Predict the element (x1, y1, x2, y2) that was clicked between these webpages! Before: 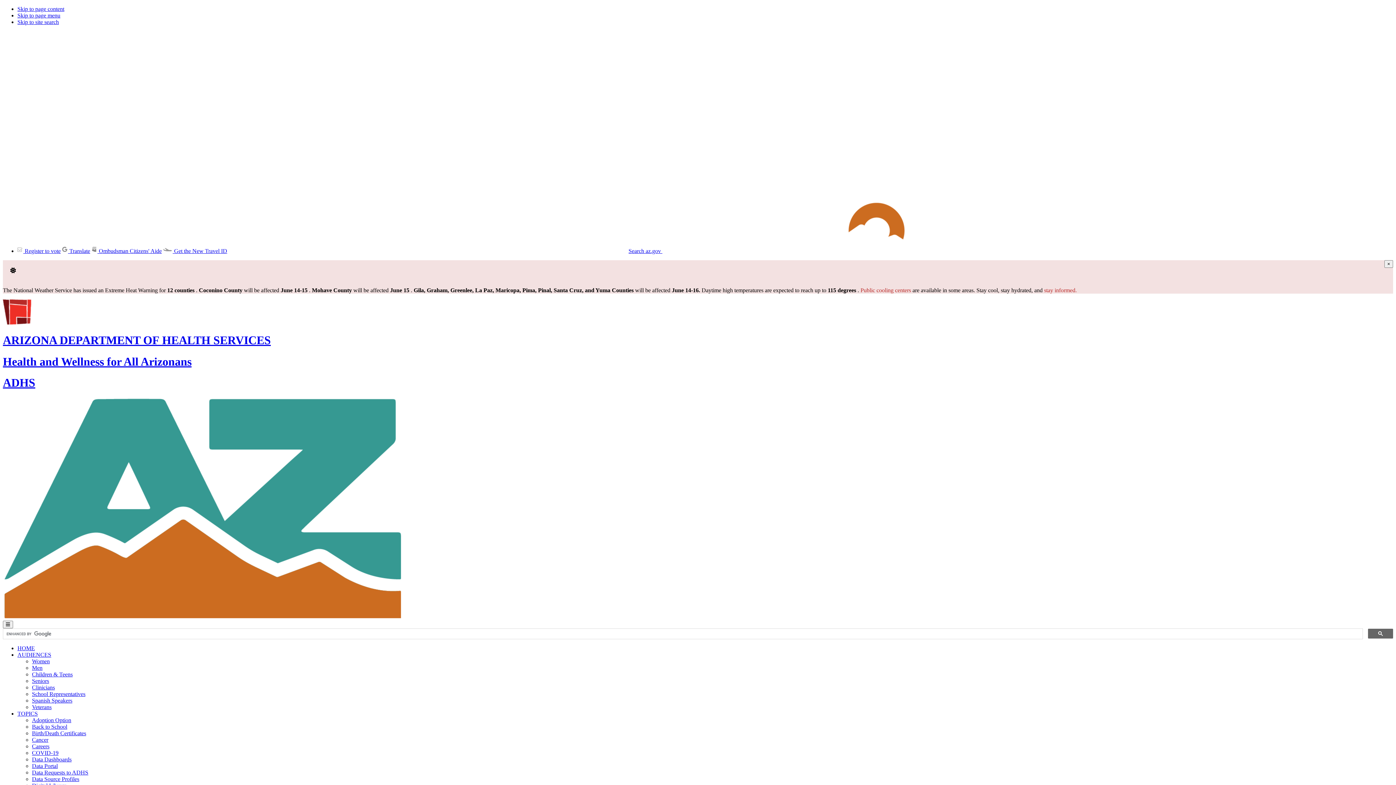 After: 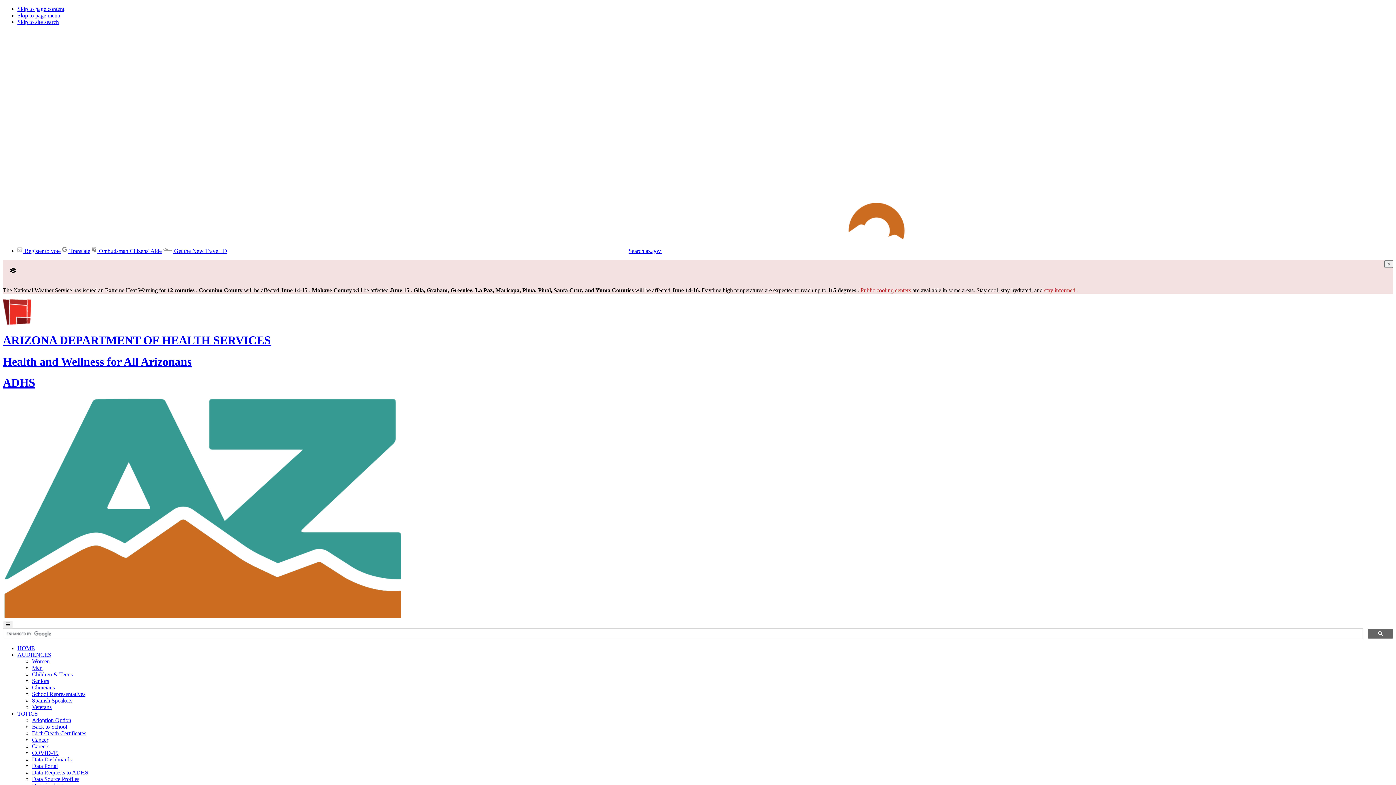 Action: label:  Register to vote bbox: (17, 248, 60, 254)